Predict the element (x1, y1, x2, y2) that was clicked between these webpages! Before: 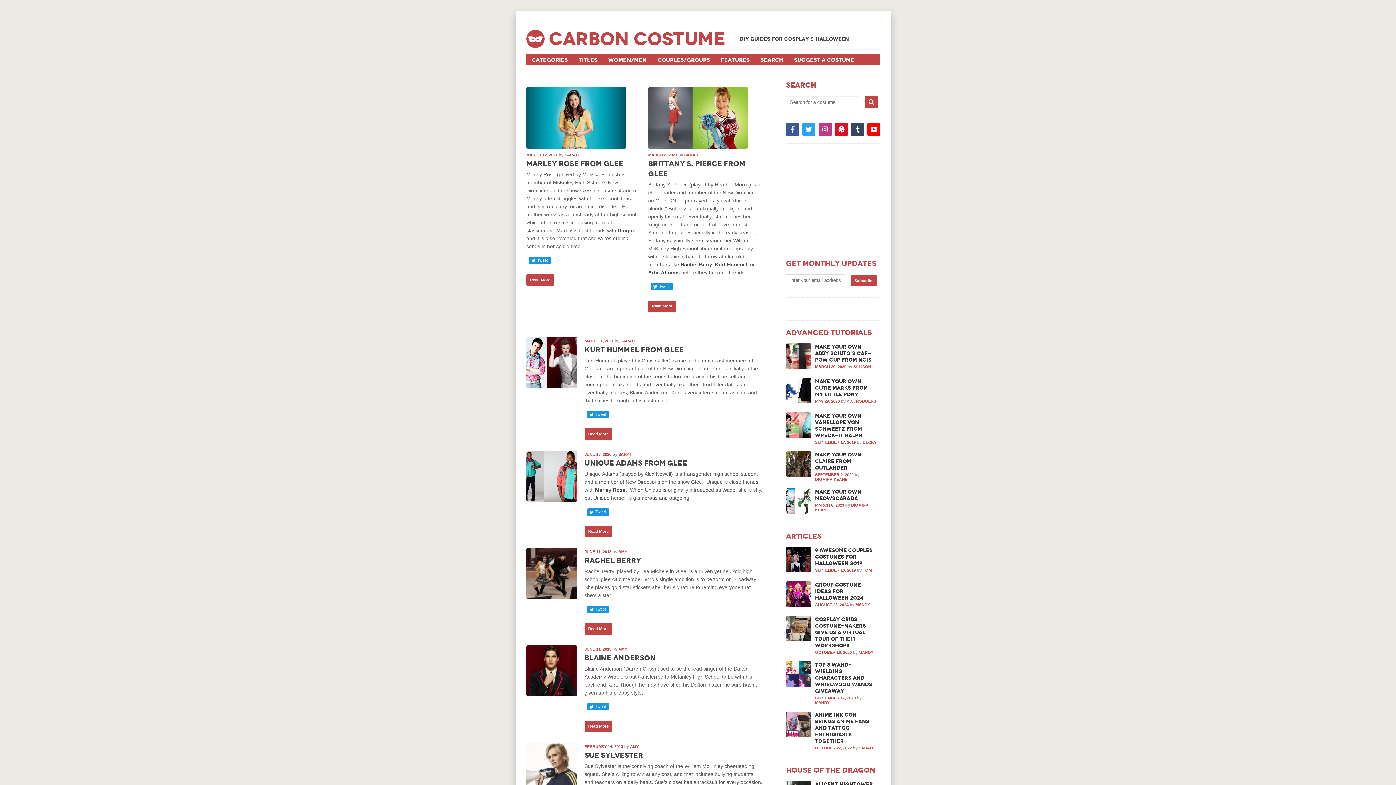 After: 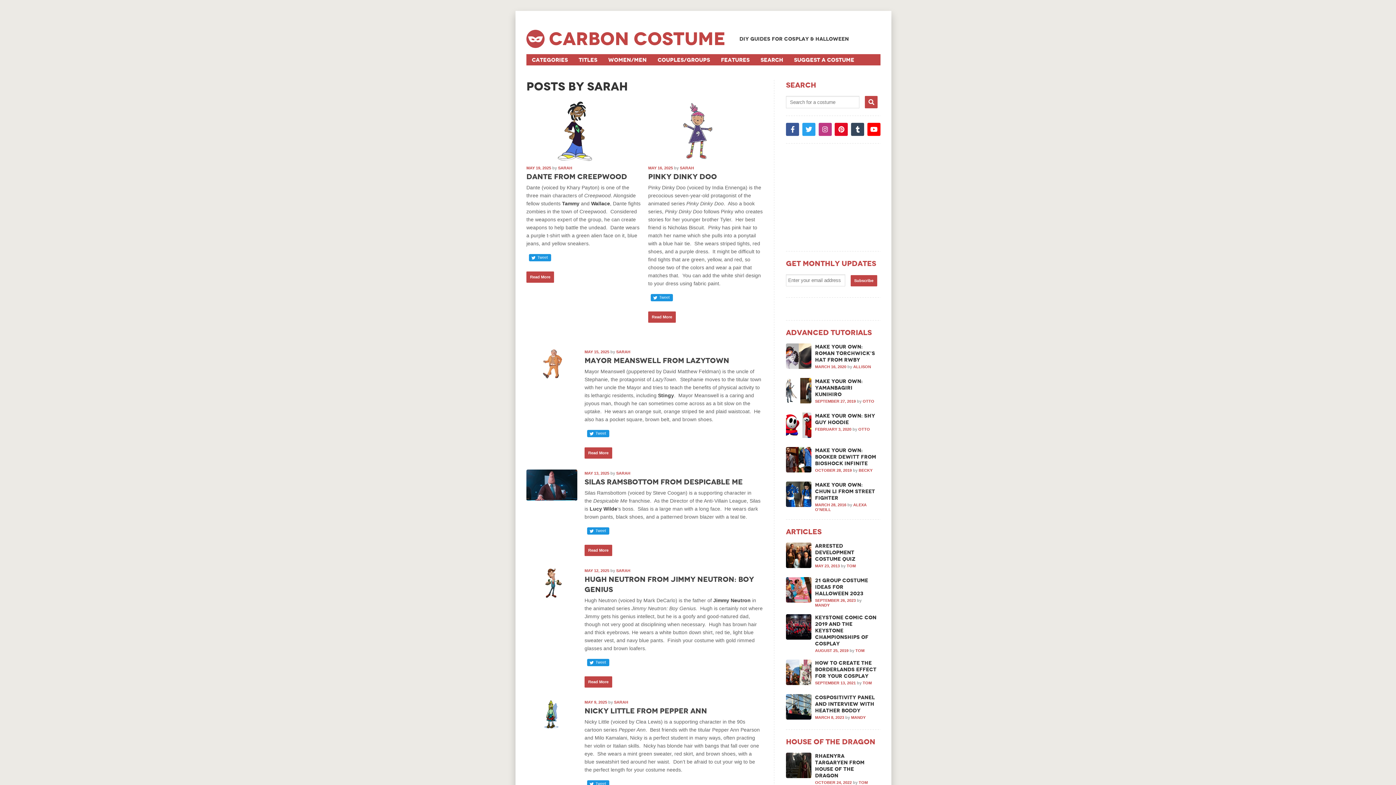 Action: label: SARAH bbox: (858, 746, 873, 750)